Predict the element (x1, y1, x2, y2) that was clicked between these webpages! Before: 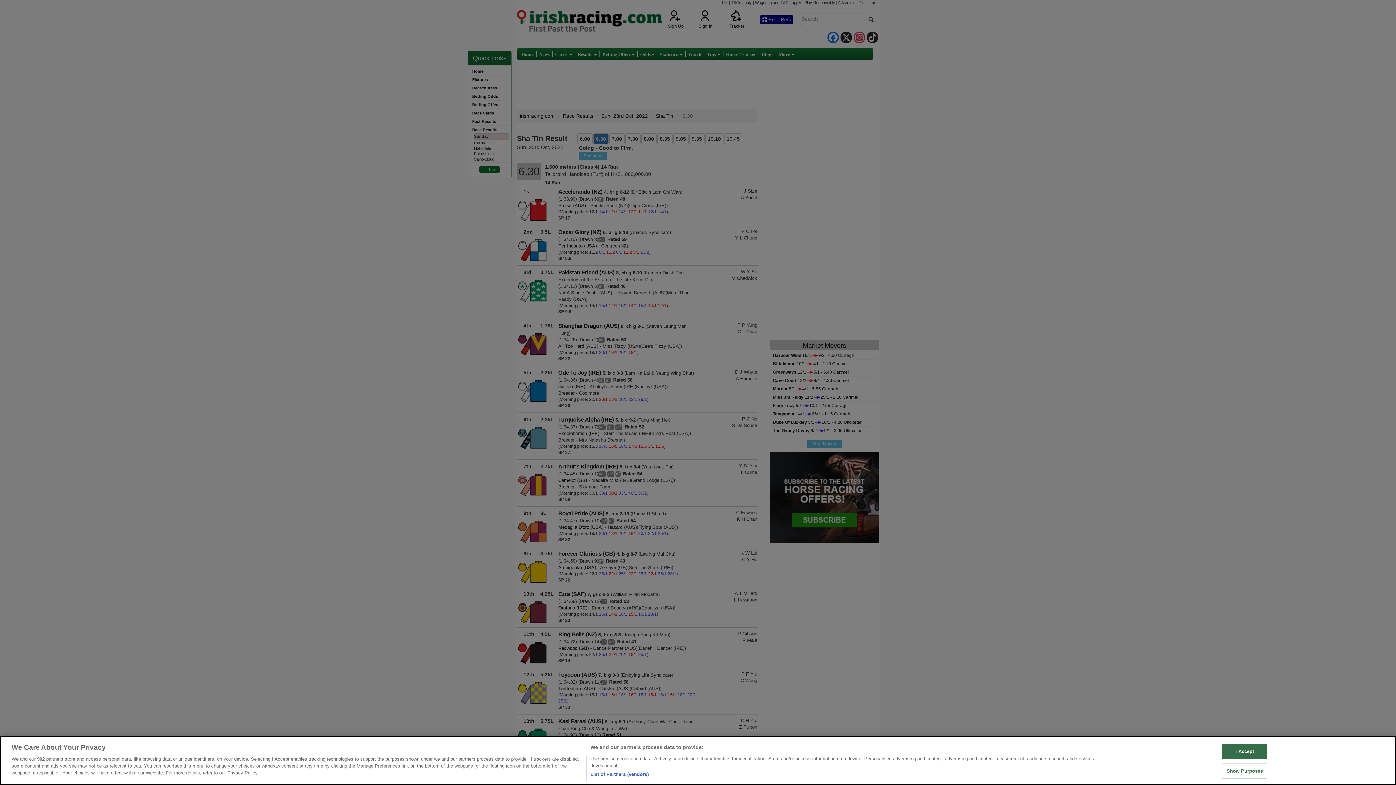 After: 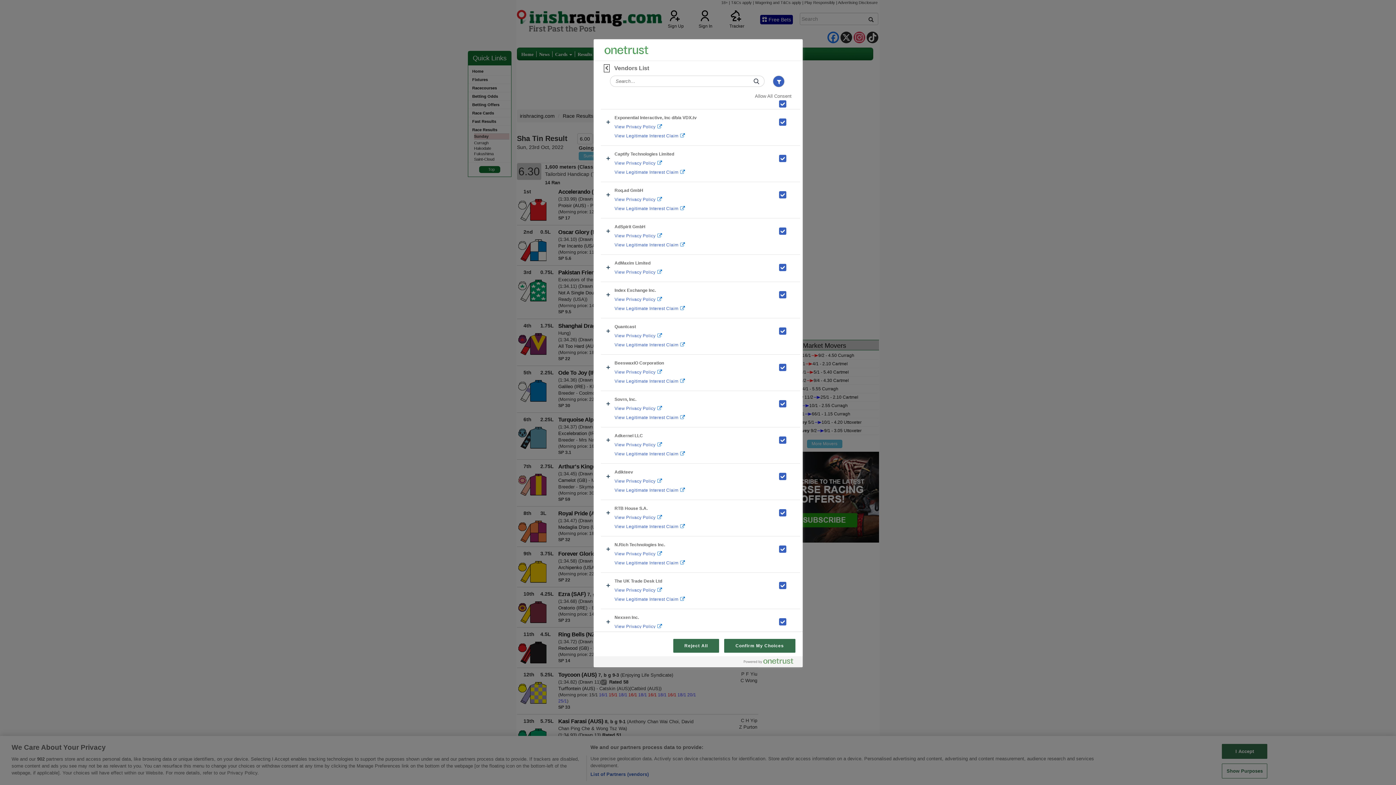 Action: bbox: (590, 771, 648, 778) label: List of Partners (vendors)